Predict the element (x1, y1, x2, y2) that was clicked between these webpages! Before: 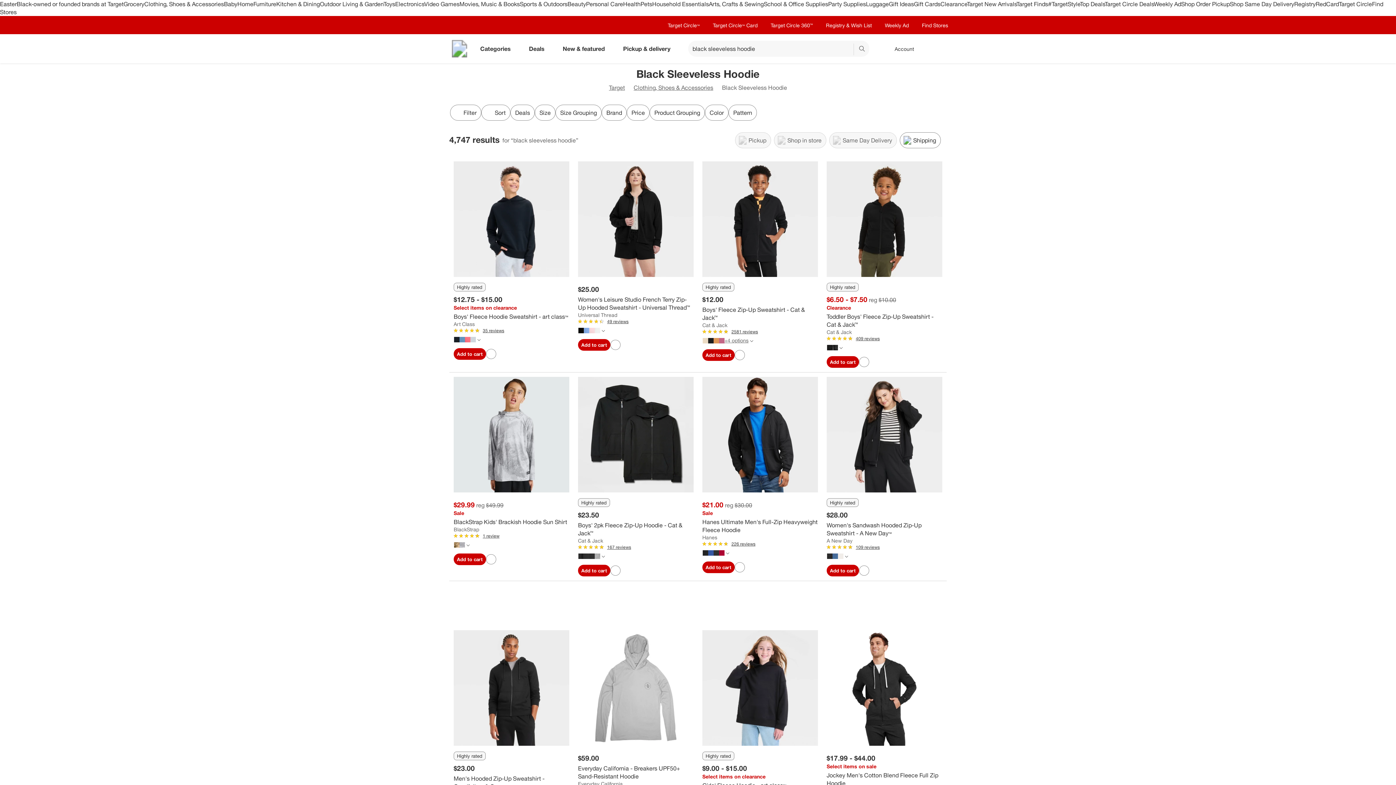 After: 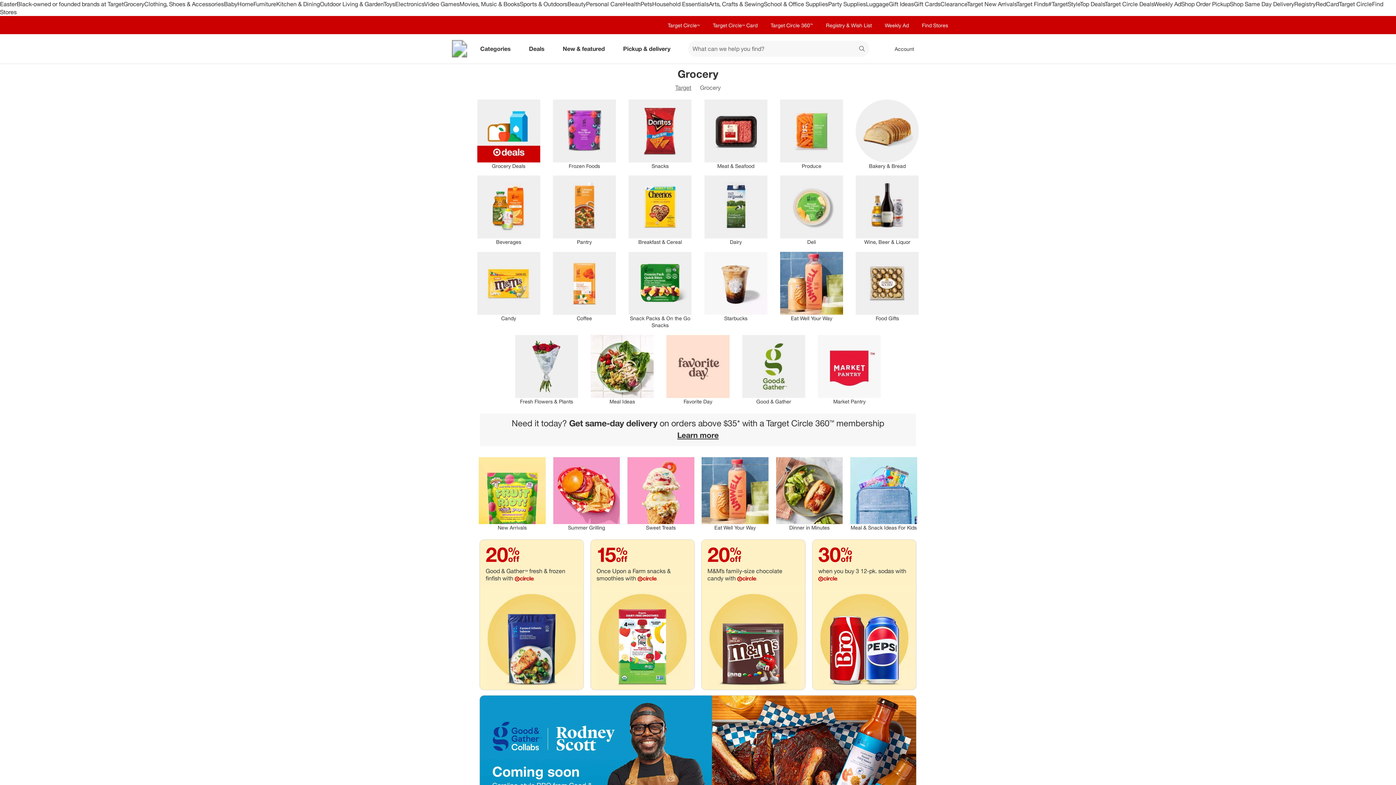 Action: label: Grocery bbox: (123, 0, 144, 7)